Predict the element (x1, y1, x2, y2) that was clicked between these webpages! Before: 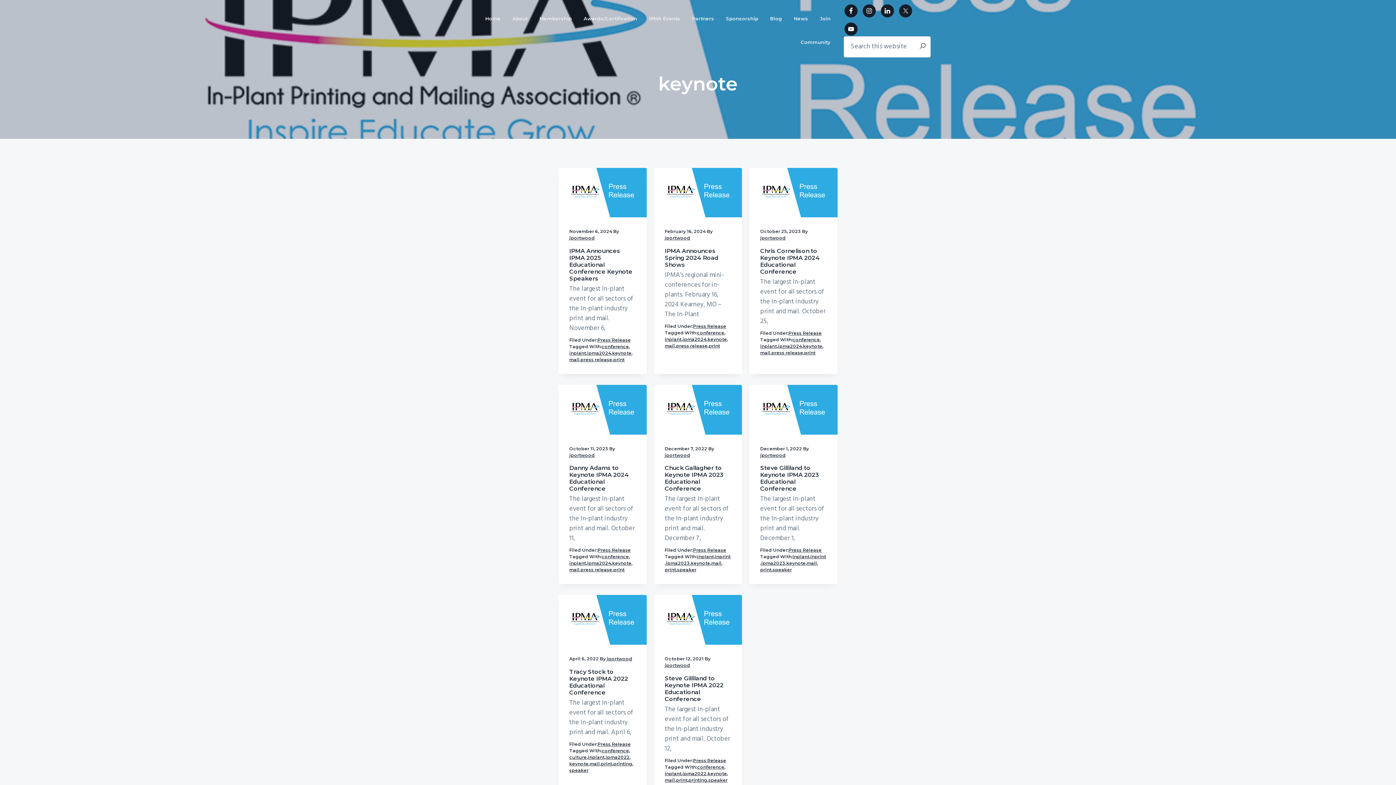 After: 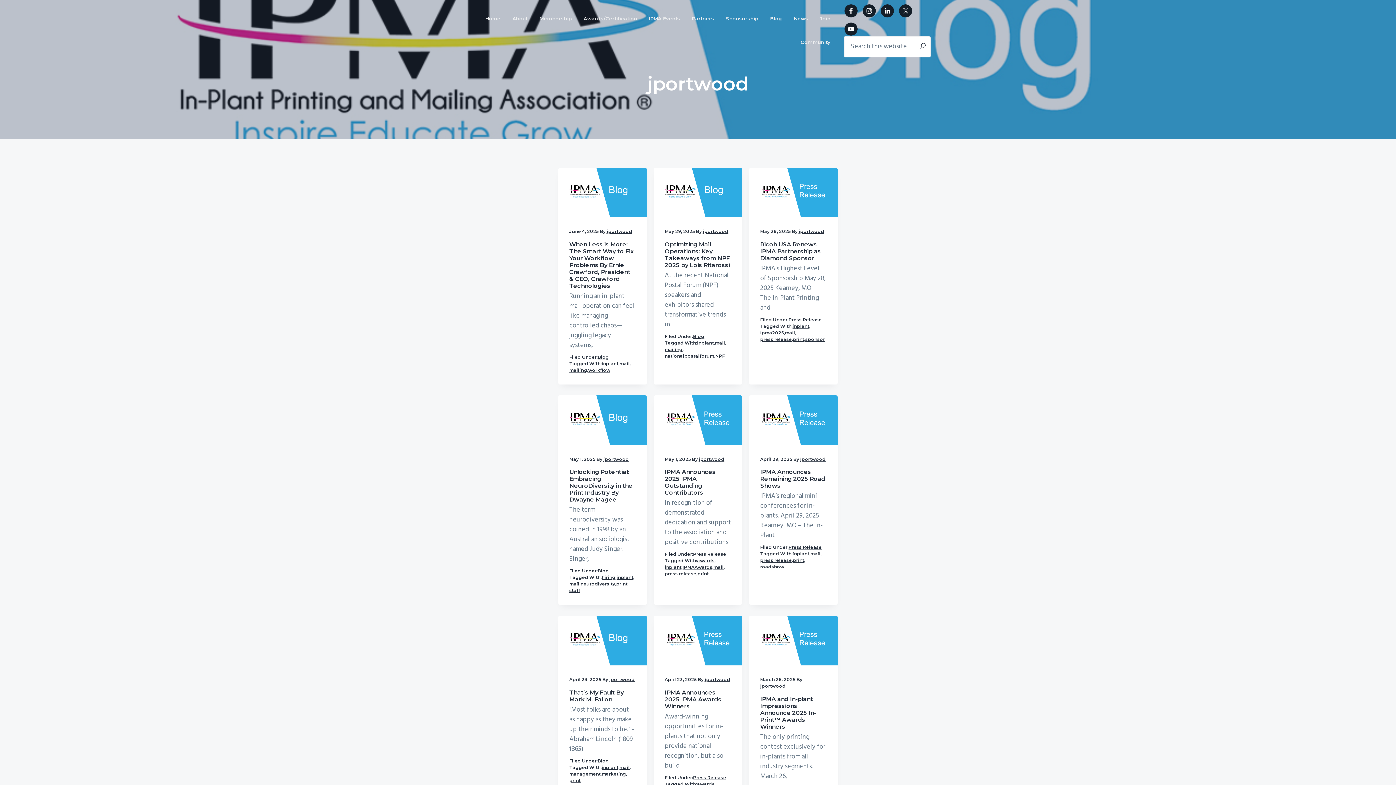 Action: bbox: (606, 656, 632, 661) label: jportwood